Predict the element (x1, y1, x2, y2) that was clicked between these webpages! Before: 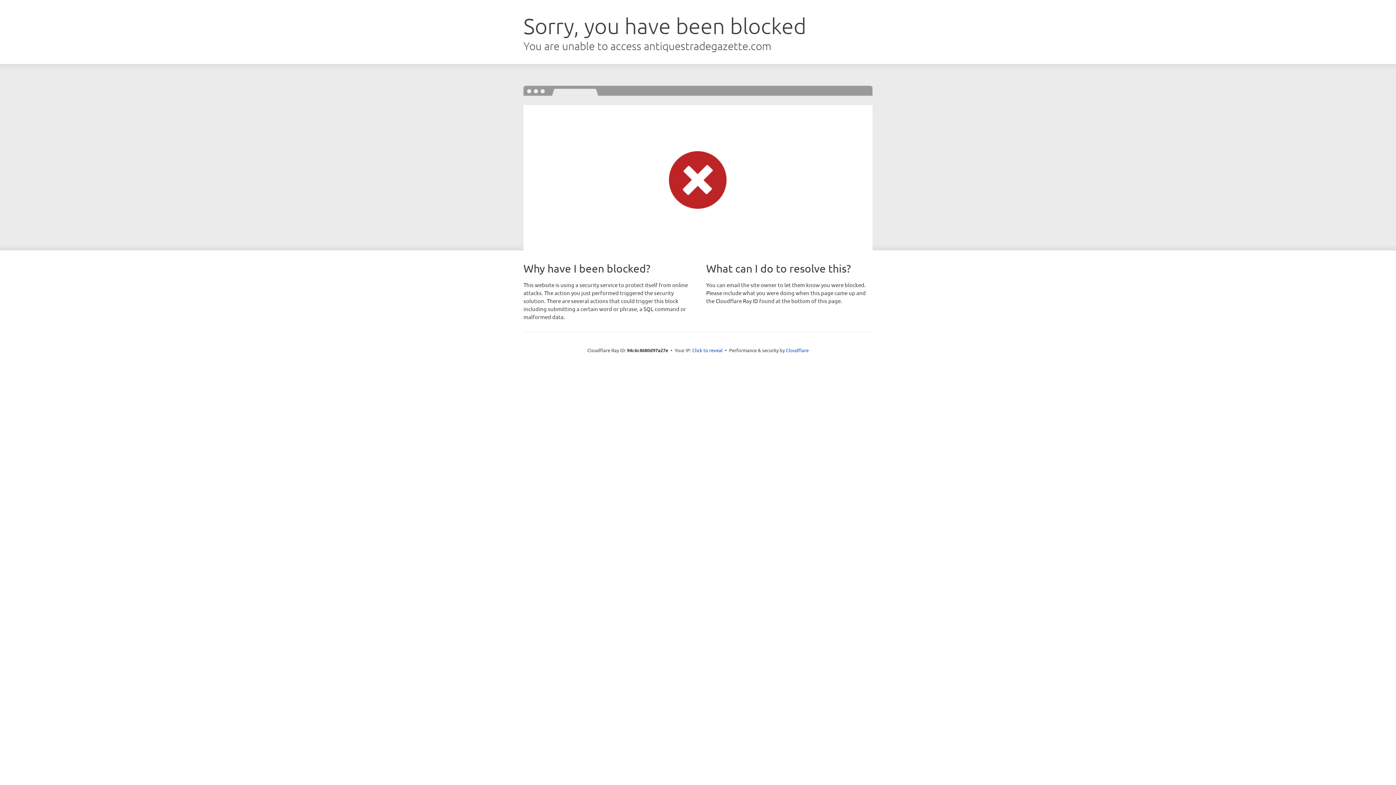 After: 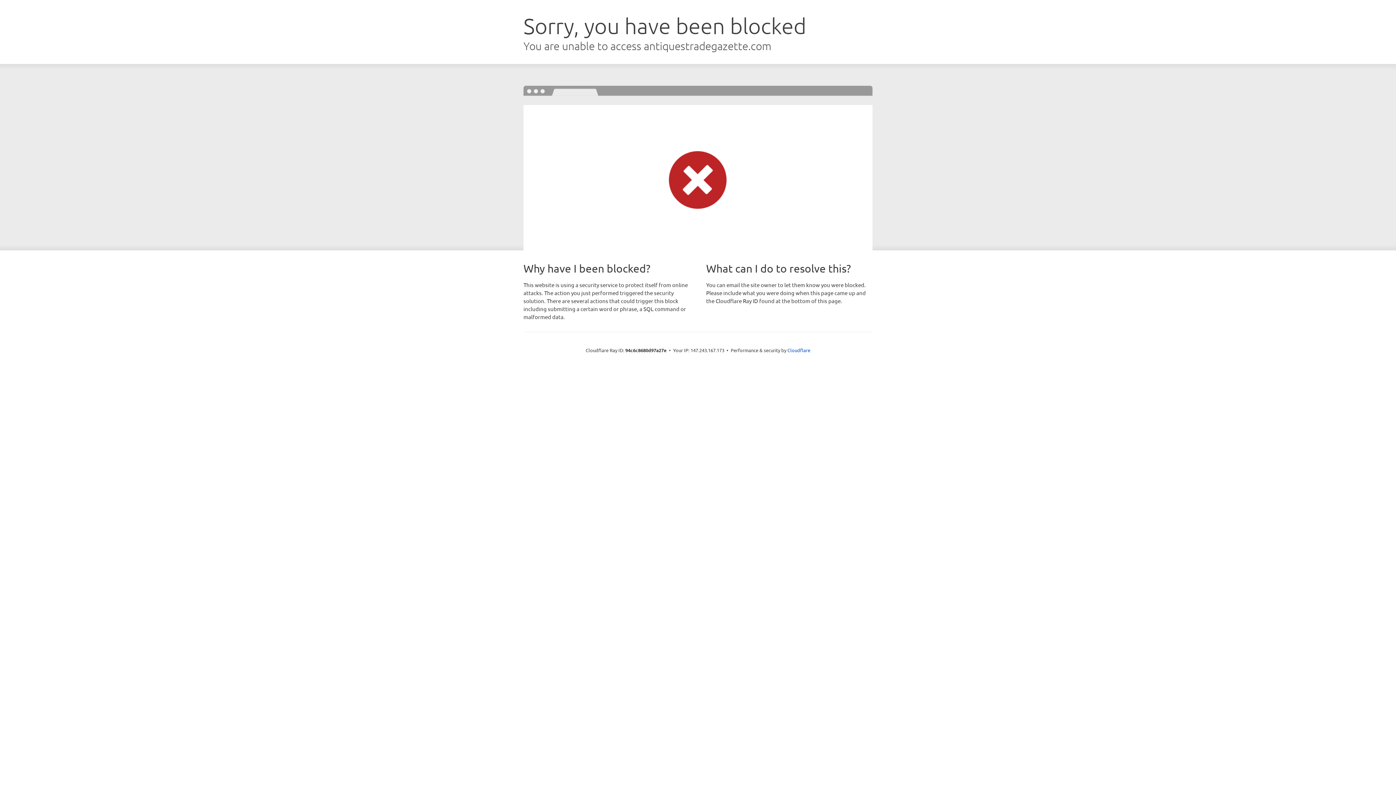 Action: label: Click to reveal bbox: (692, 346, 722, 353)